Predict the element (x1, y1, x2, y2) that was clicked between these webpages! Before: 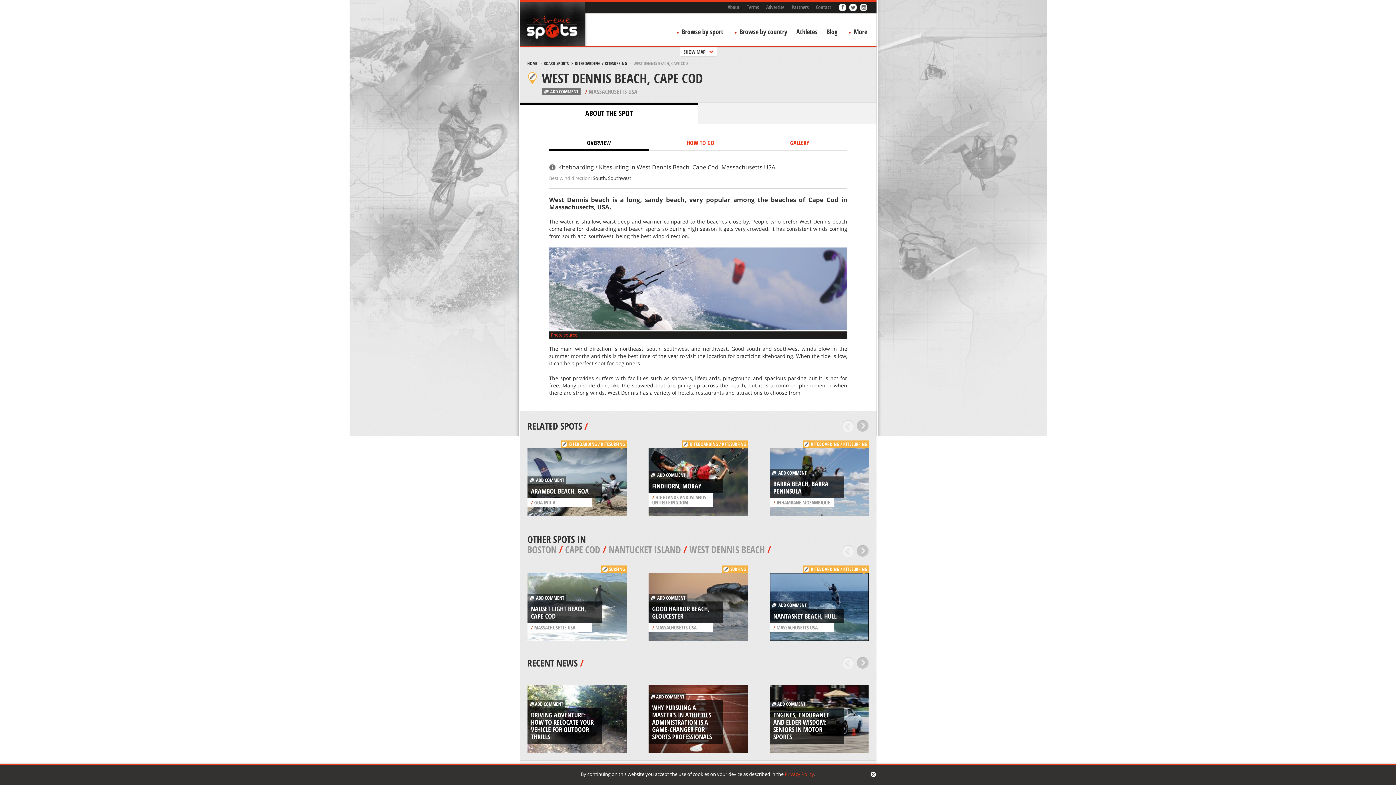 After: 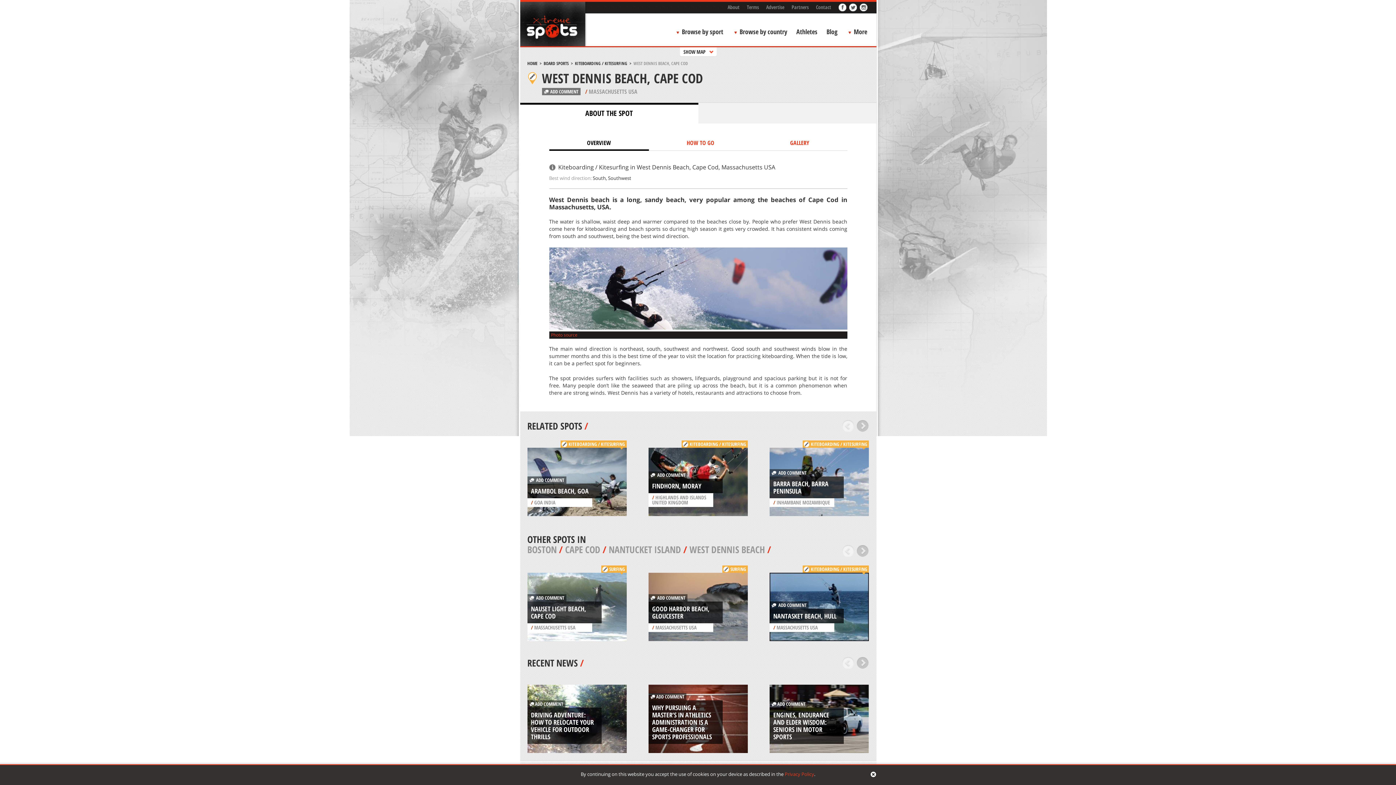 Action: label: SURFING bbox: (730, 566, 746, 572)